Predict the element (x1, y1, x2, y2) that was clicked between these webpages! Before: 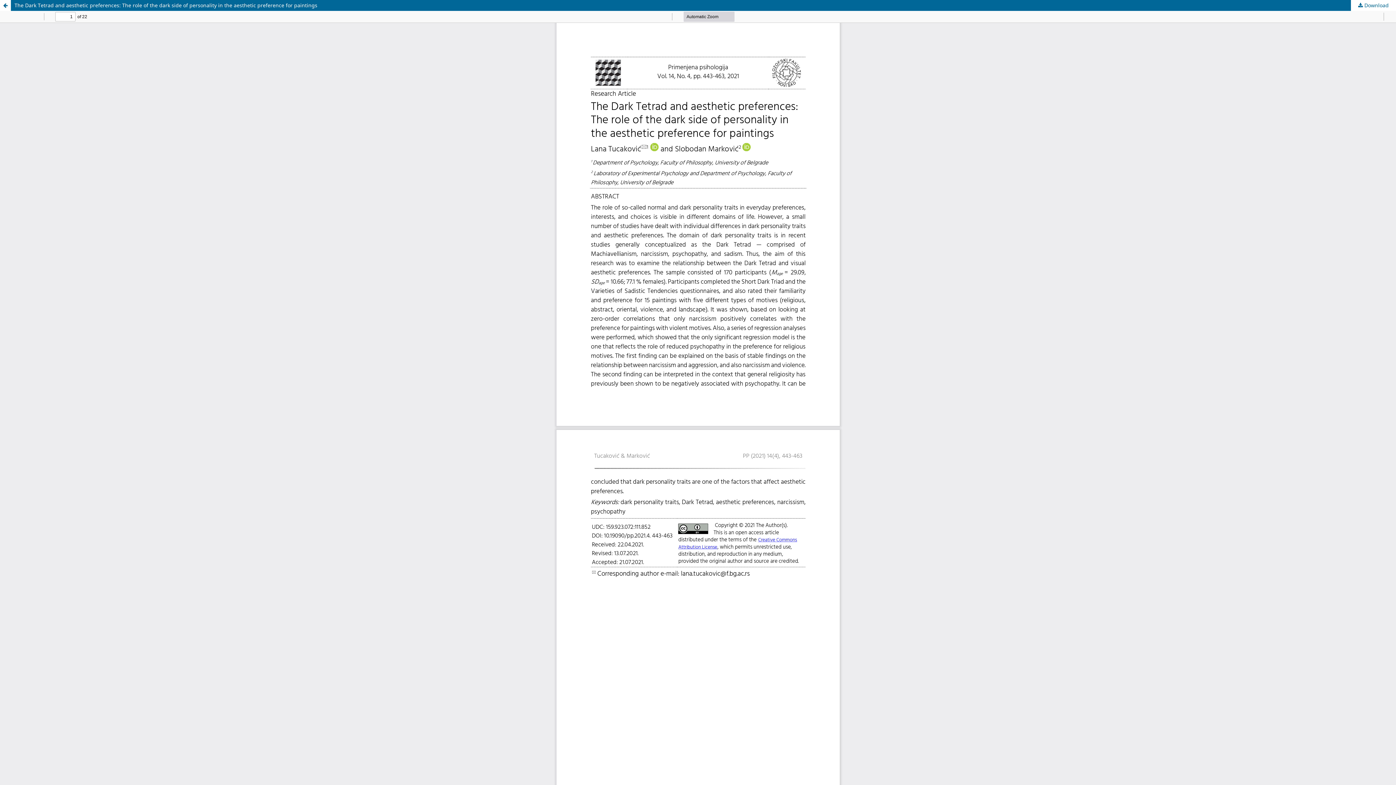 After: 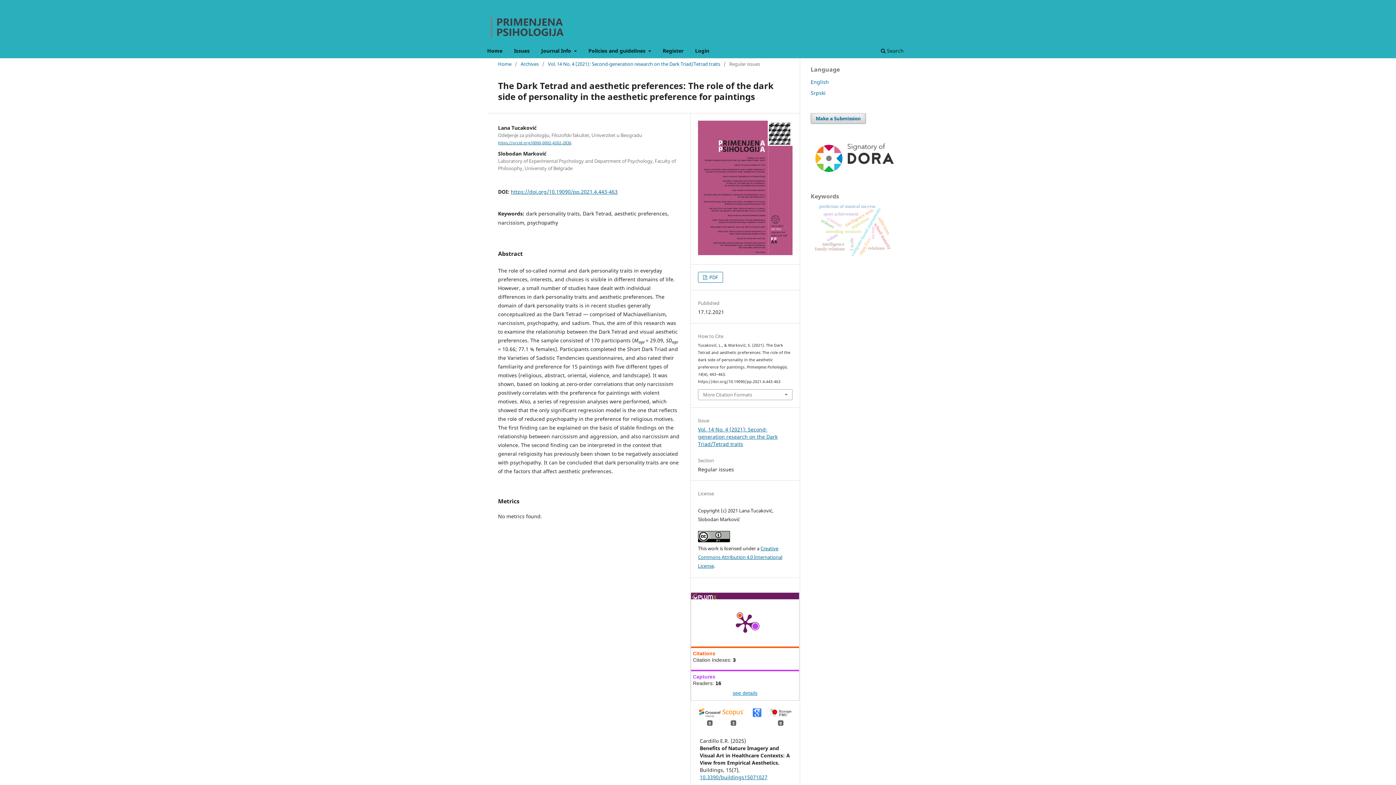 Action: bbox: (0, 0, 1396, 10) label: The Dark Tetrad and aesthetic preferences: The role of the dark side of personality in the aesthetic preference for paintings